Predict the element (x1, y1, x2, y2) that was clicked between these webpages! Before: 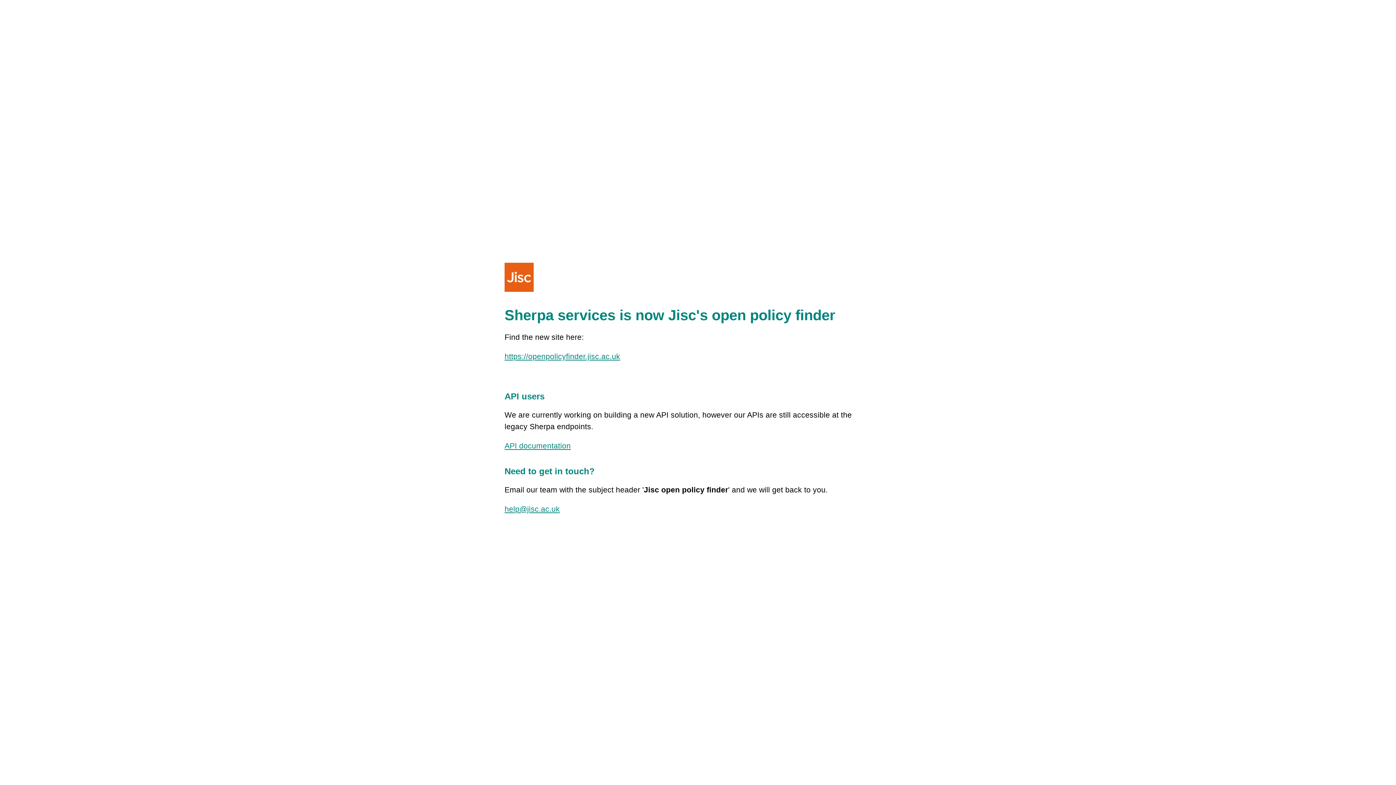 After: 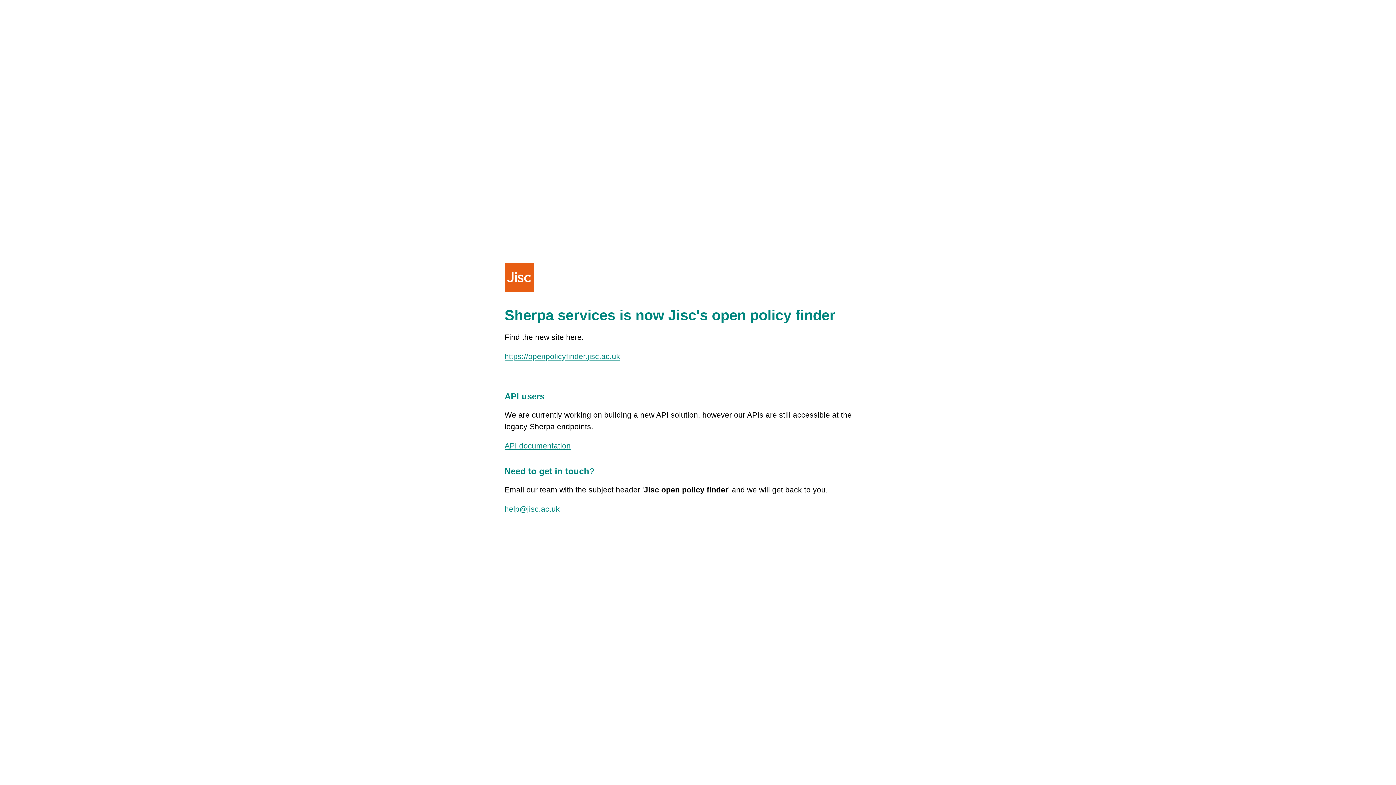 Action: bbox: (504, 505, 560, 513) label: help@jisc.ac.uk